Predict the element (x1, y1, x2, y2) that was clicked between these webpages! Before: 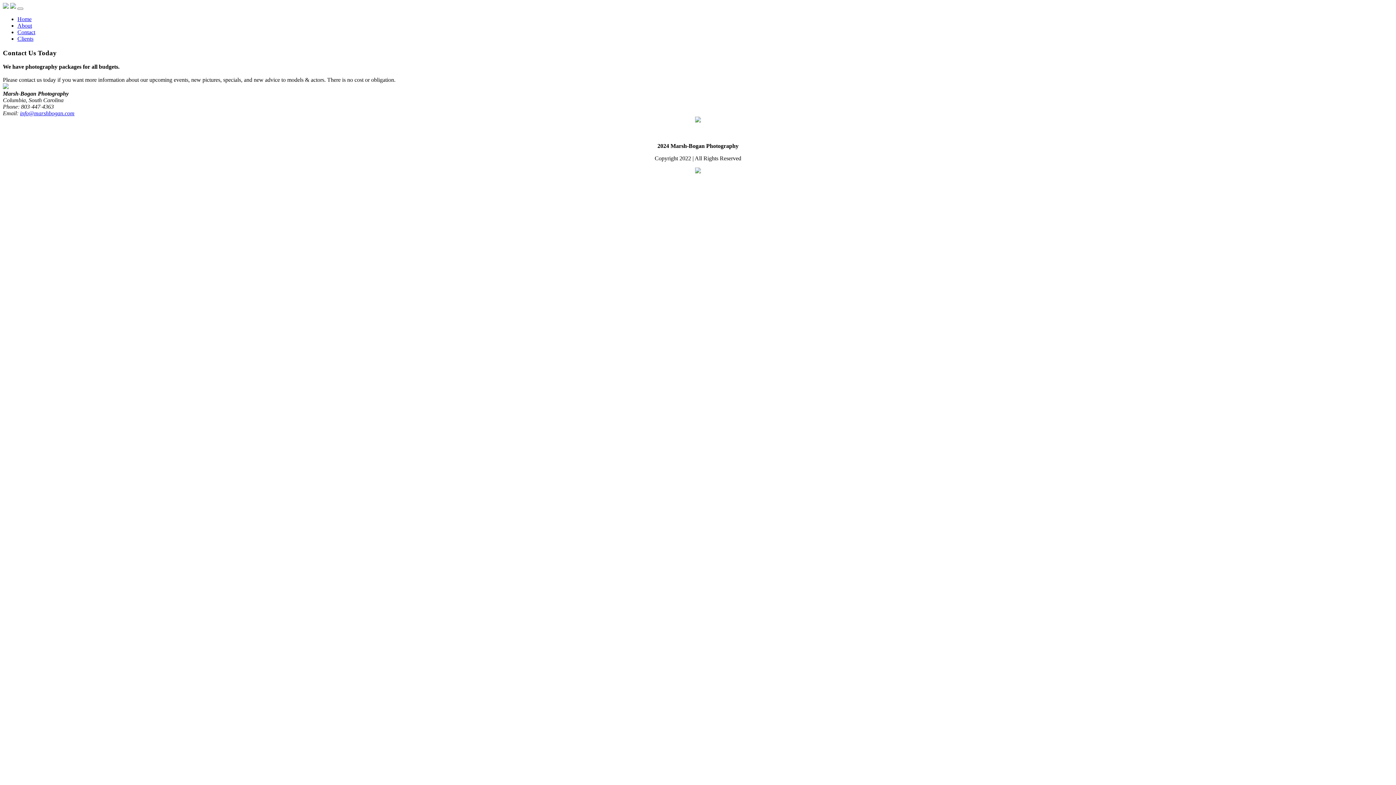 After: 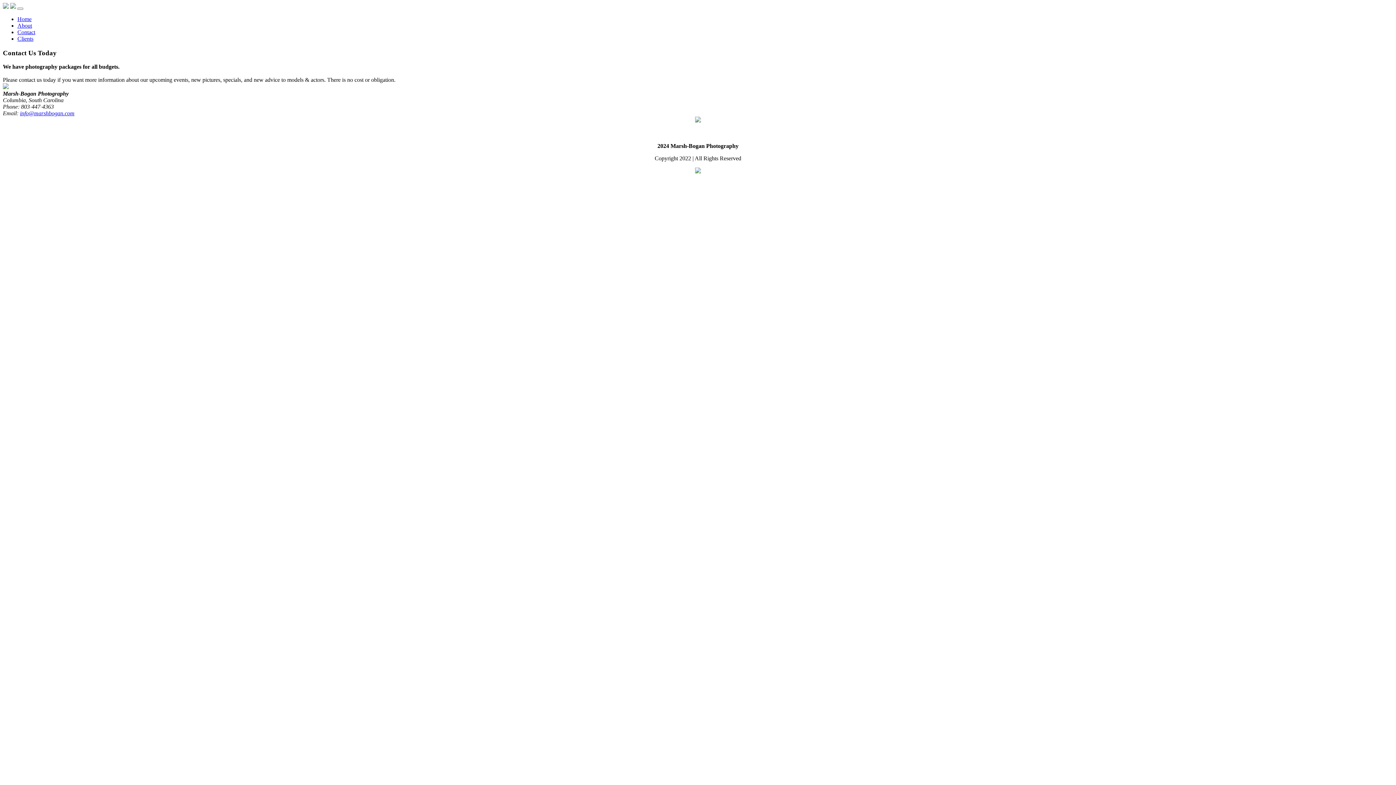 Action: label: info@marshbogan.com bbox: (20, 110, 74, 116)